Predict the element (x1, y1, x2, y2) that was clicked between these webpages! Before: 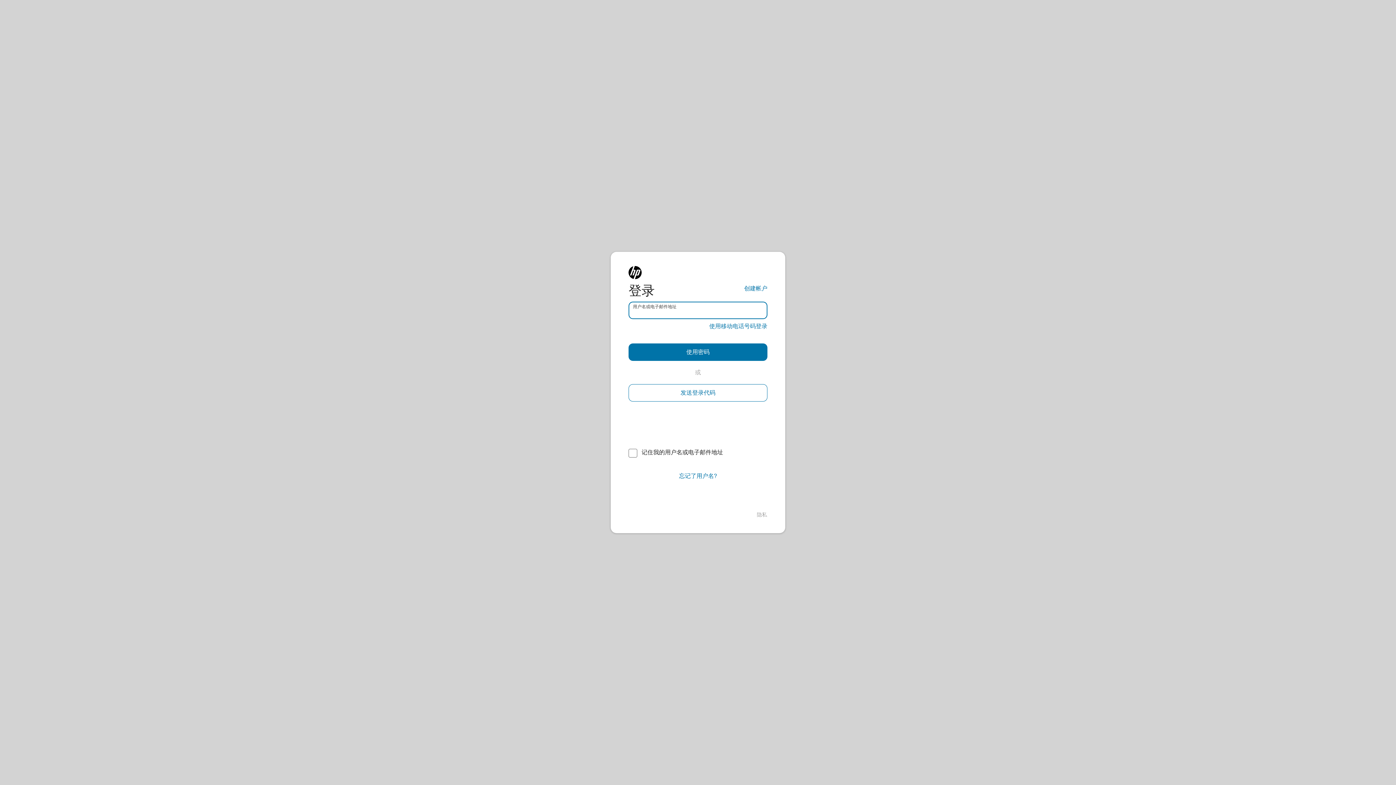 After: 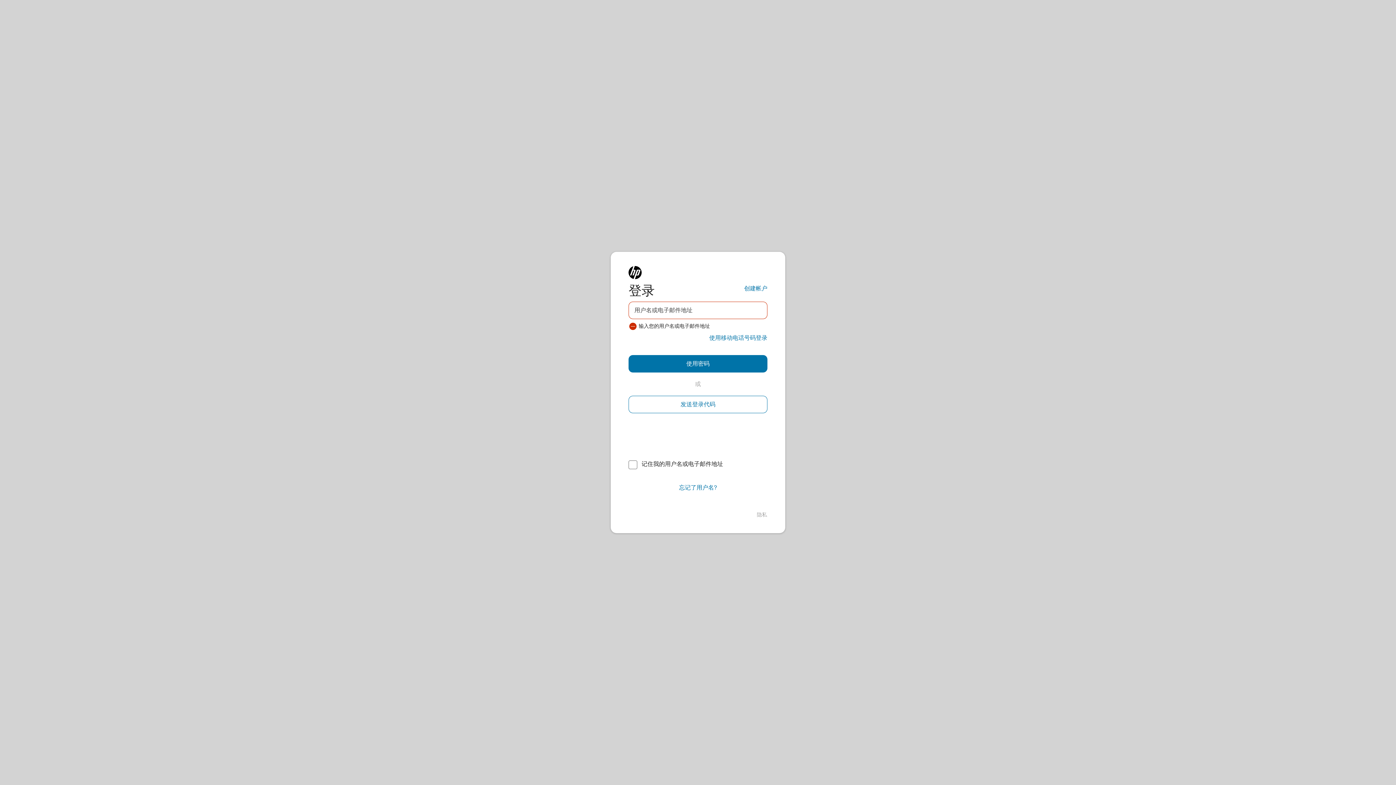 Action: bbox: (628, 343, 767, 361) label: 使用密码